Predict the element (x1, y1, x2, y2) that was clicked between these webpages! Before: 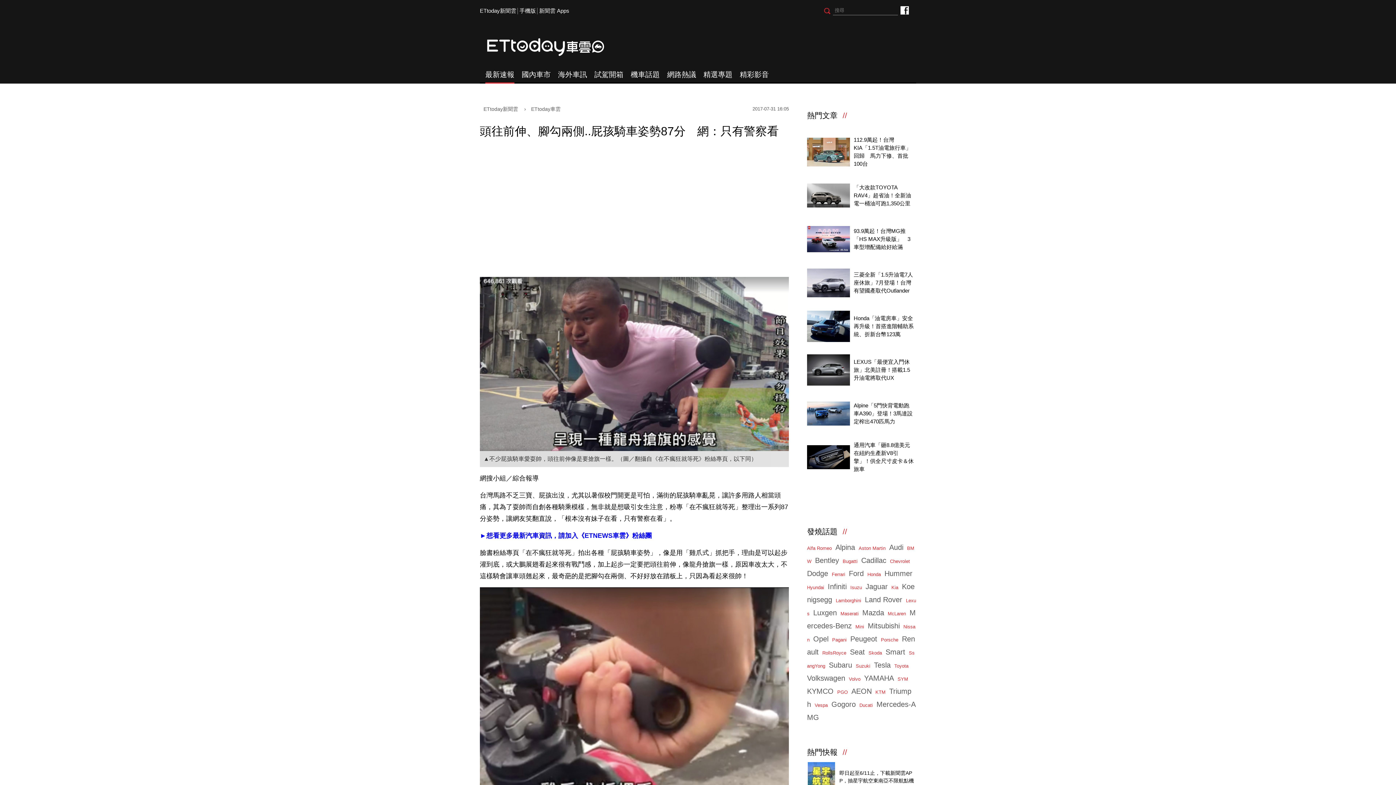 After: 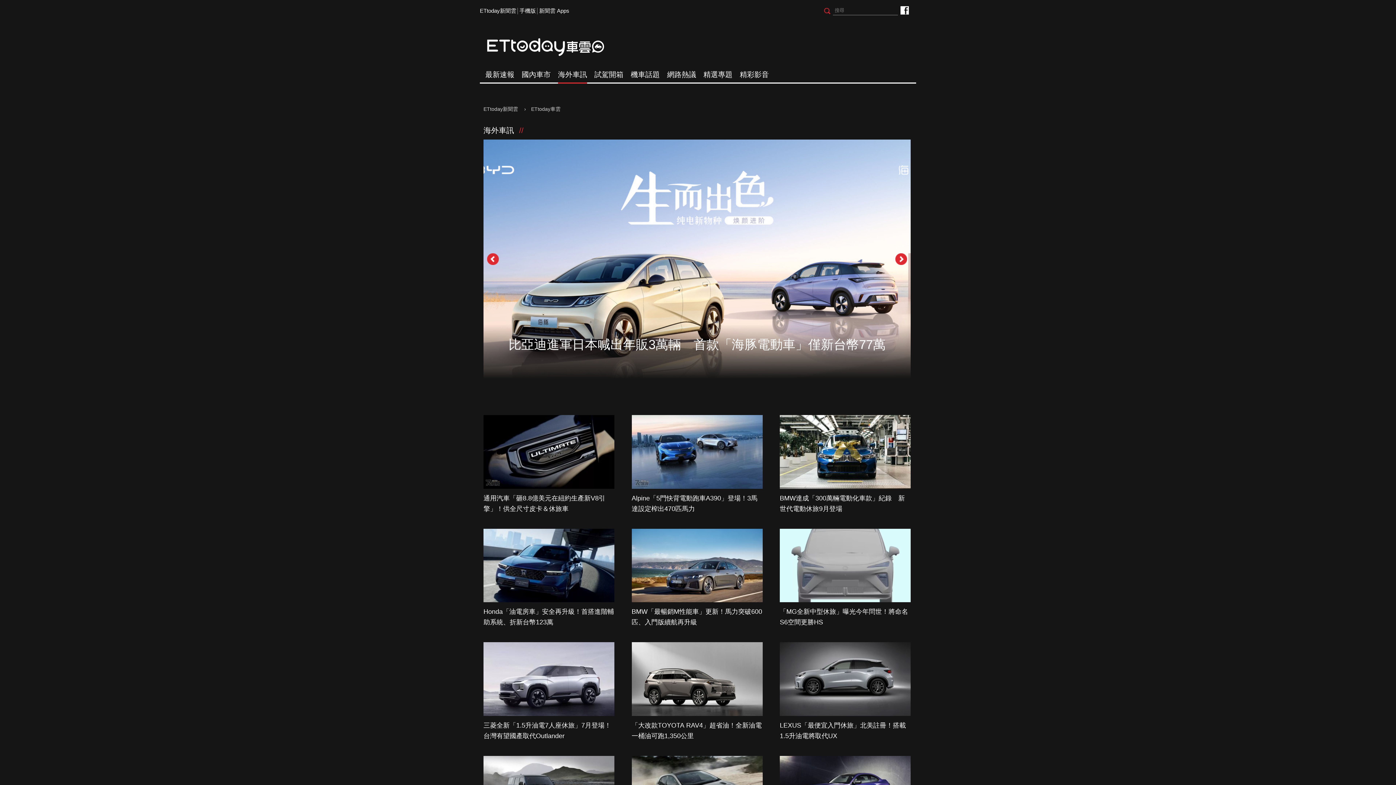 Action: label: 海外車訊 bbox: (558, 65, 587, 83)